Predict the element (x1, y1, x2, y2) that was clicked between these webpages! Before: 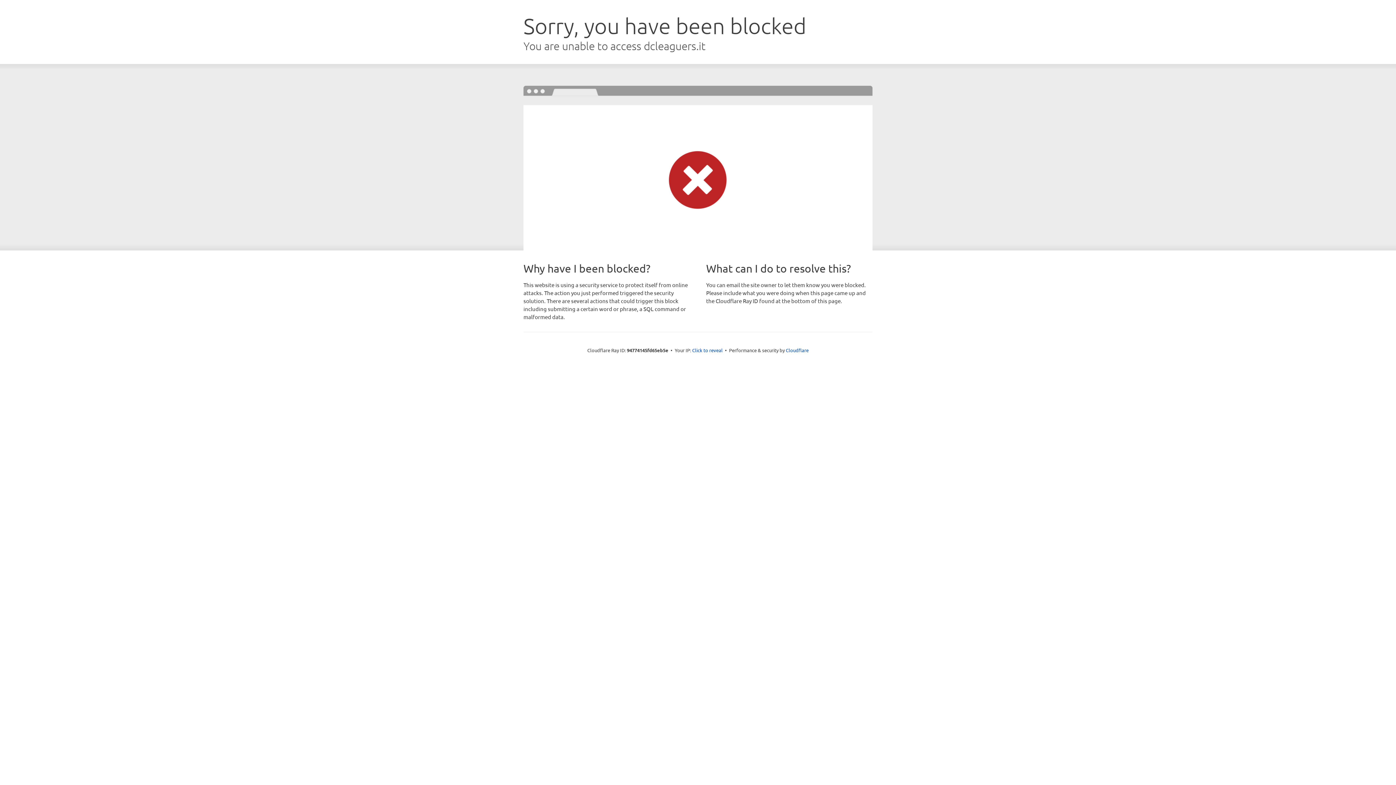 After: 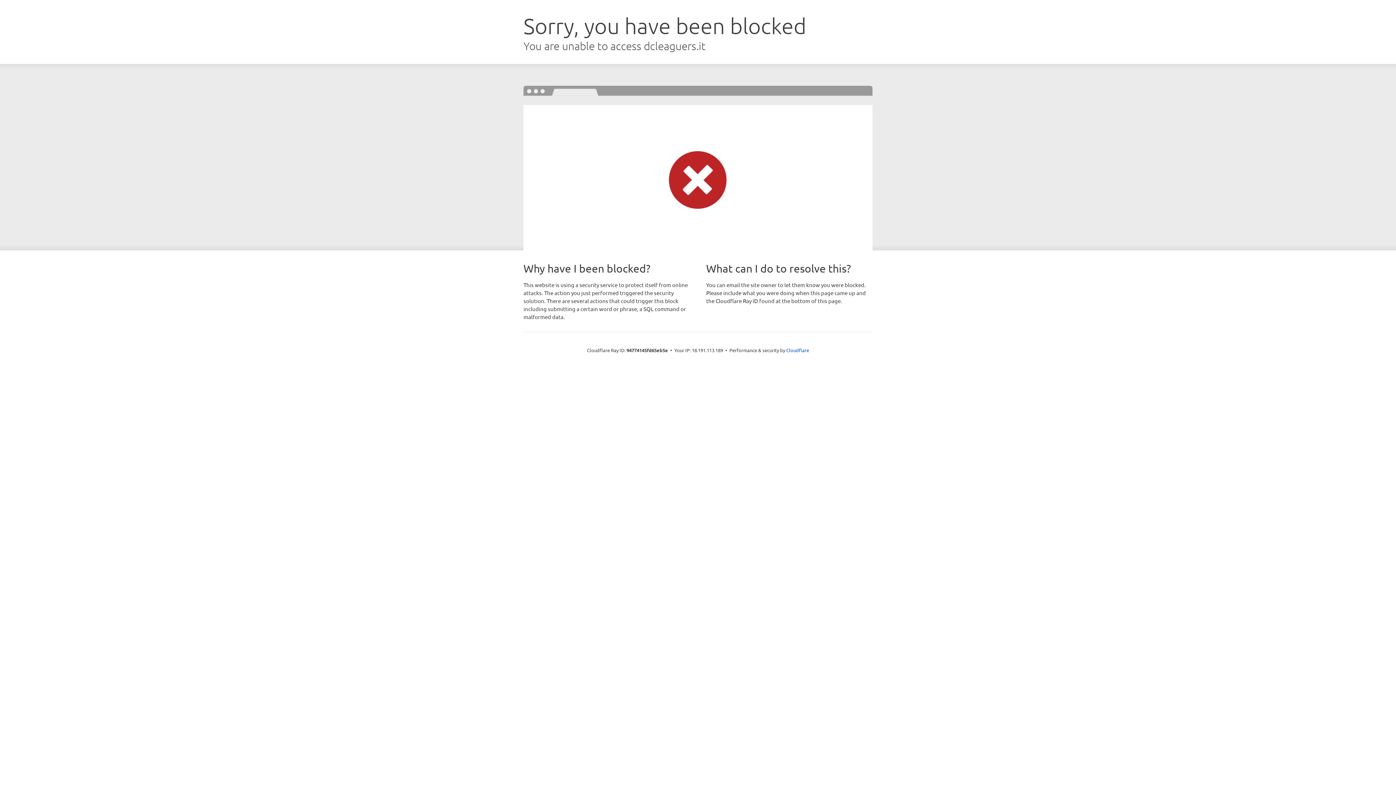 Action: label: Click to reveal bbox: (692, 346, 722, 353)